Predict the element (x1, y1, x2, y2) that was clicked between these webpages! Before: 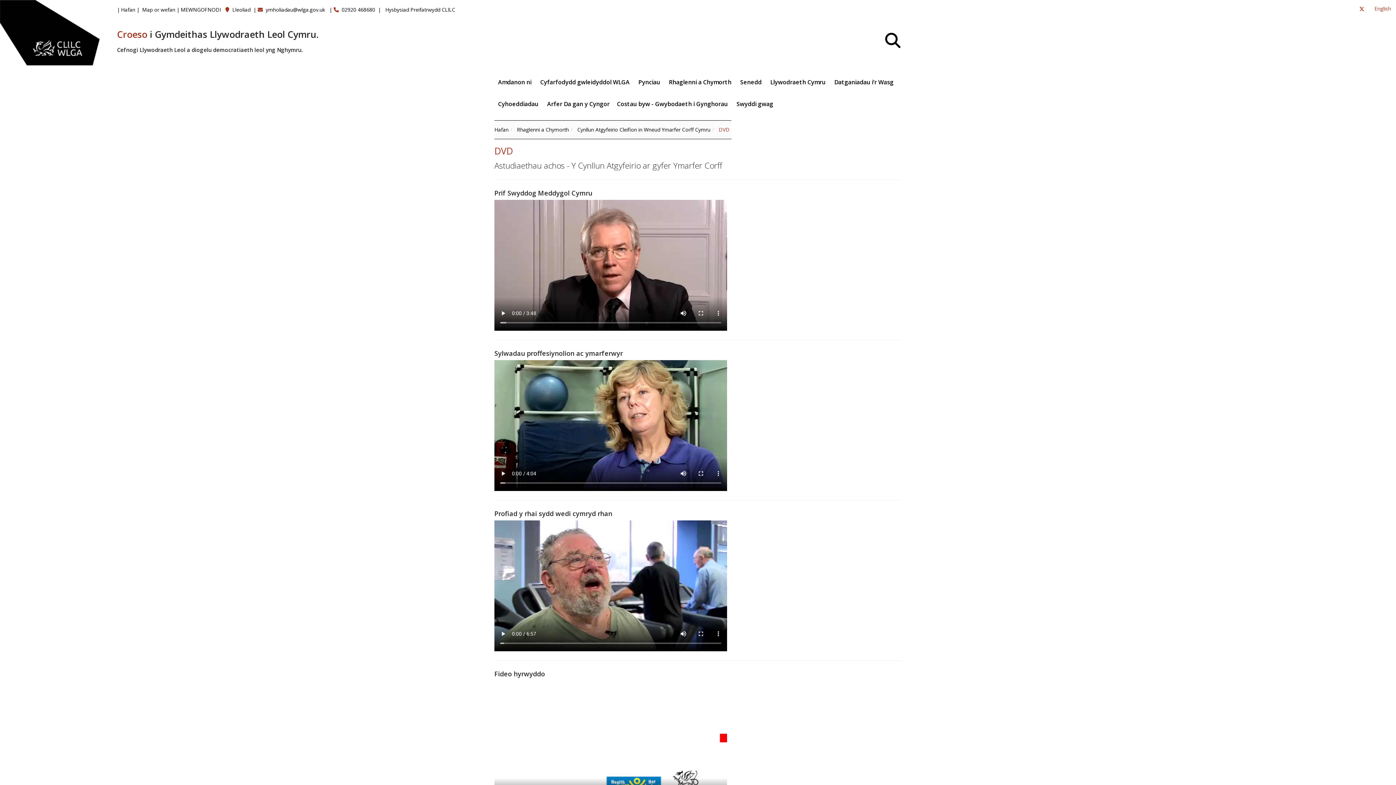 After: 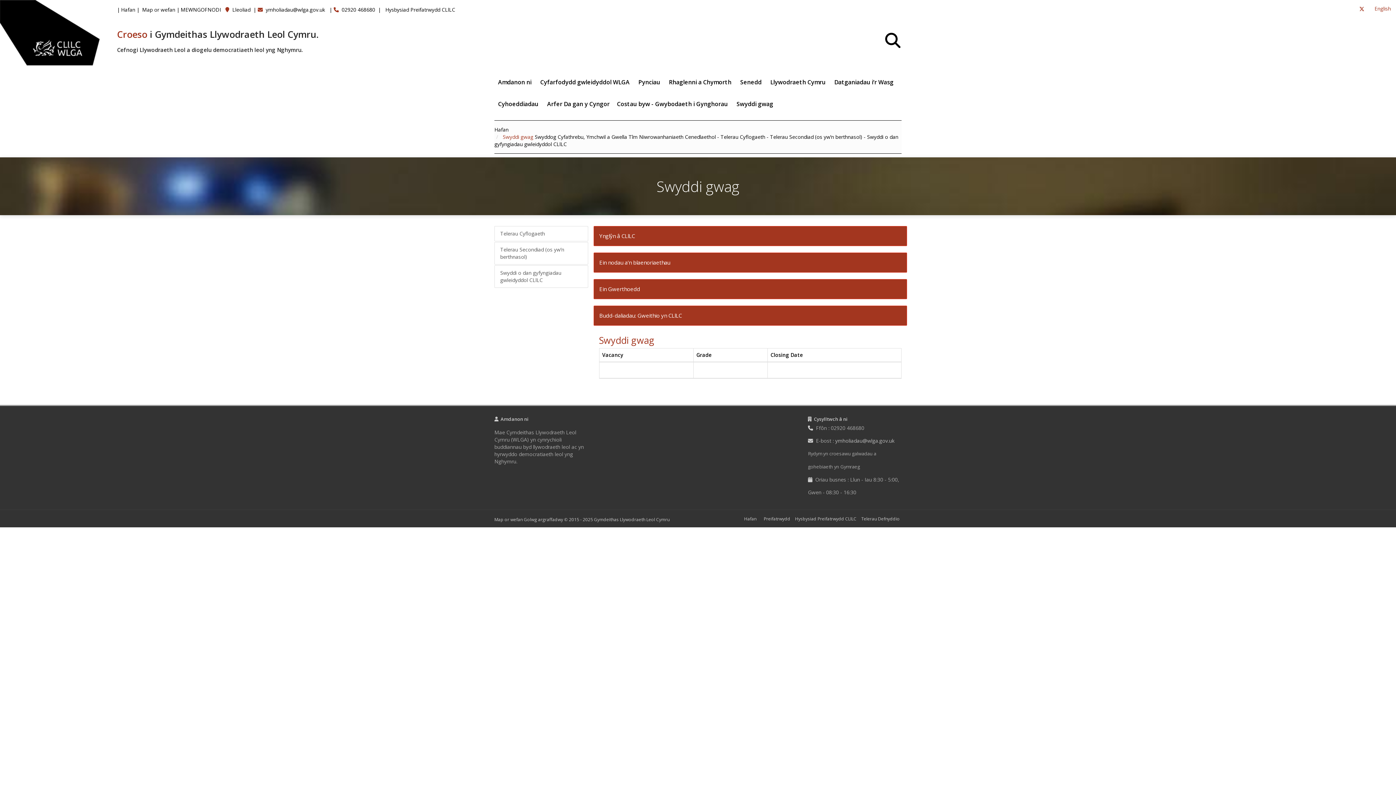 Action: label: Swyddi gwag  bbox: (733, 93, 778, 114)